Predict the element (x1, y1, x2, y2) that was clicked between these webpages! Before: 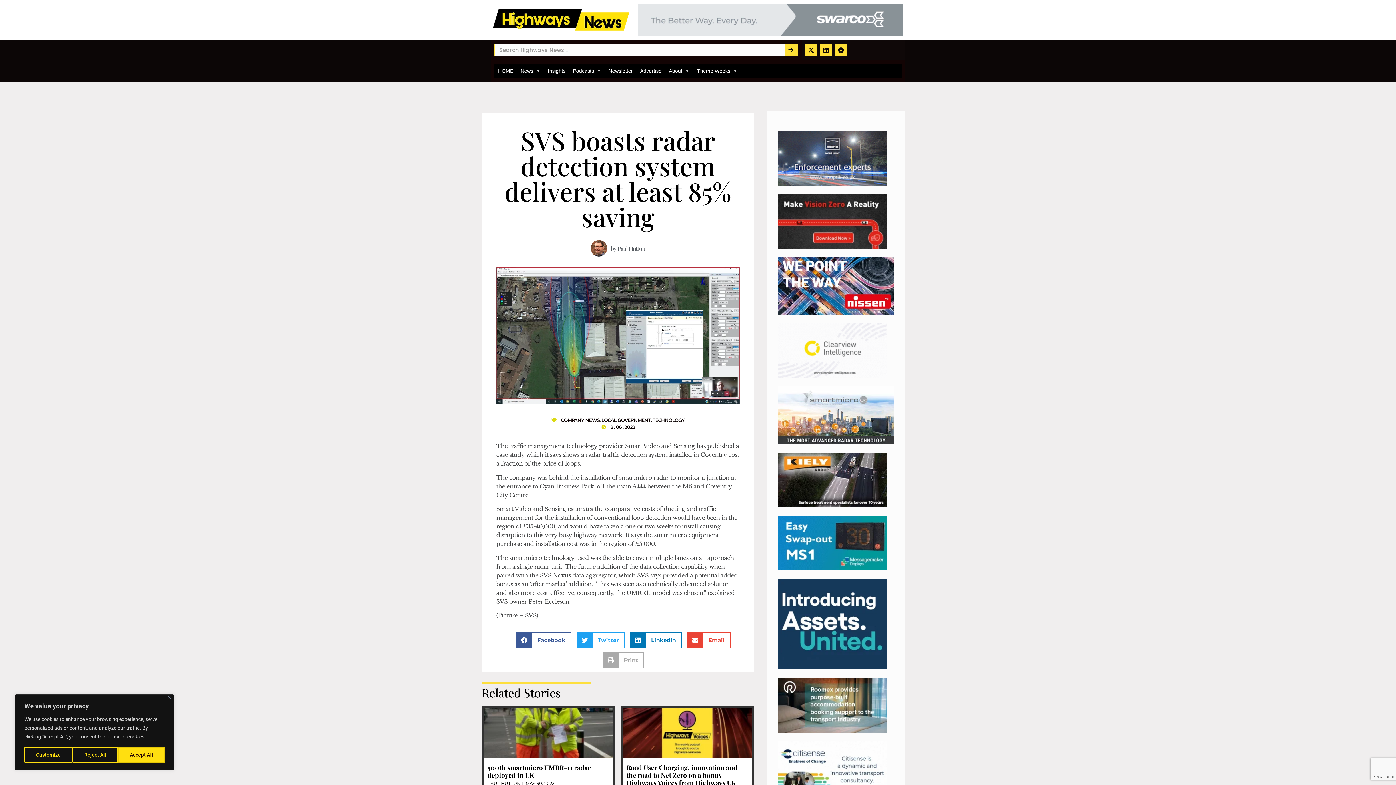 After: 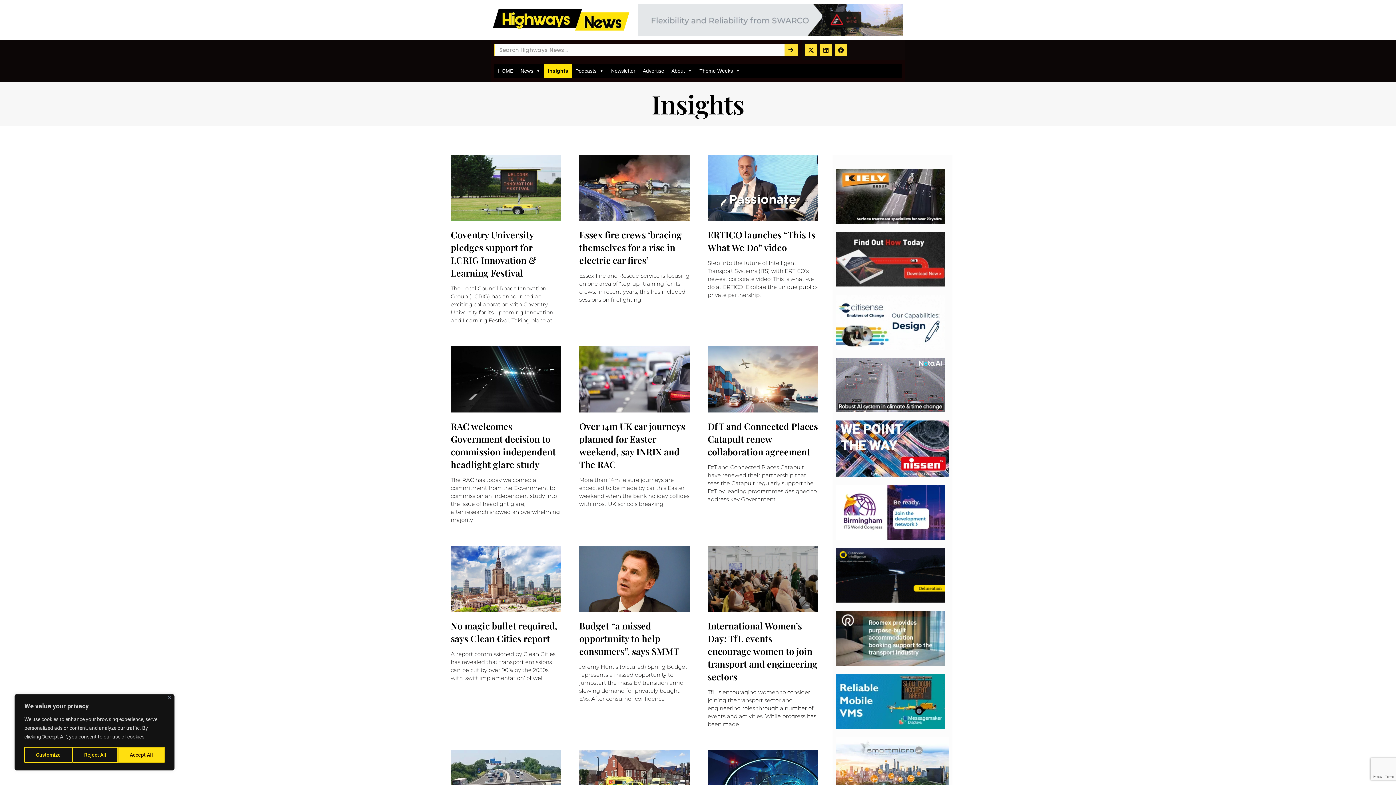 Action: bbox: (544, 63, 569, 78) label: Insights